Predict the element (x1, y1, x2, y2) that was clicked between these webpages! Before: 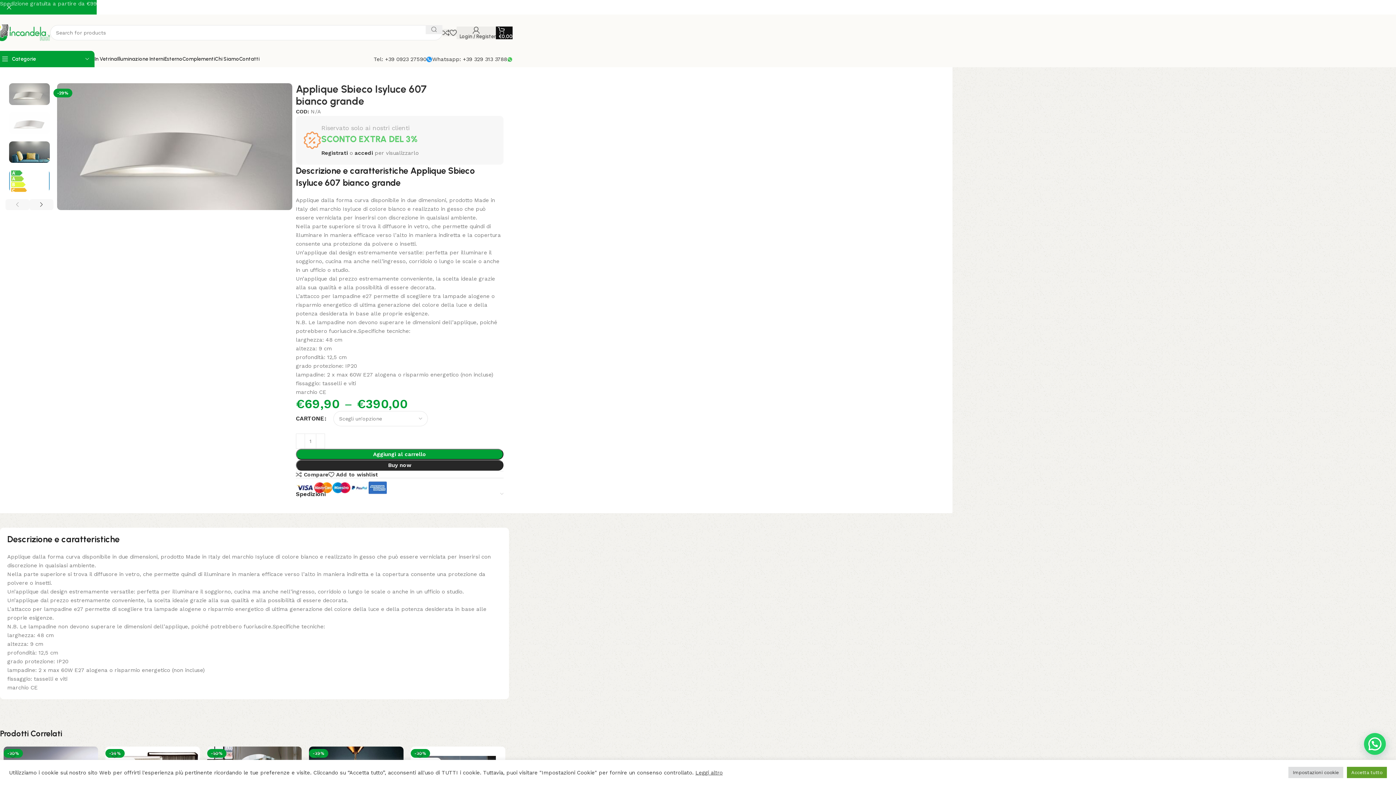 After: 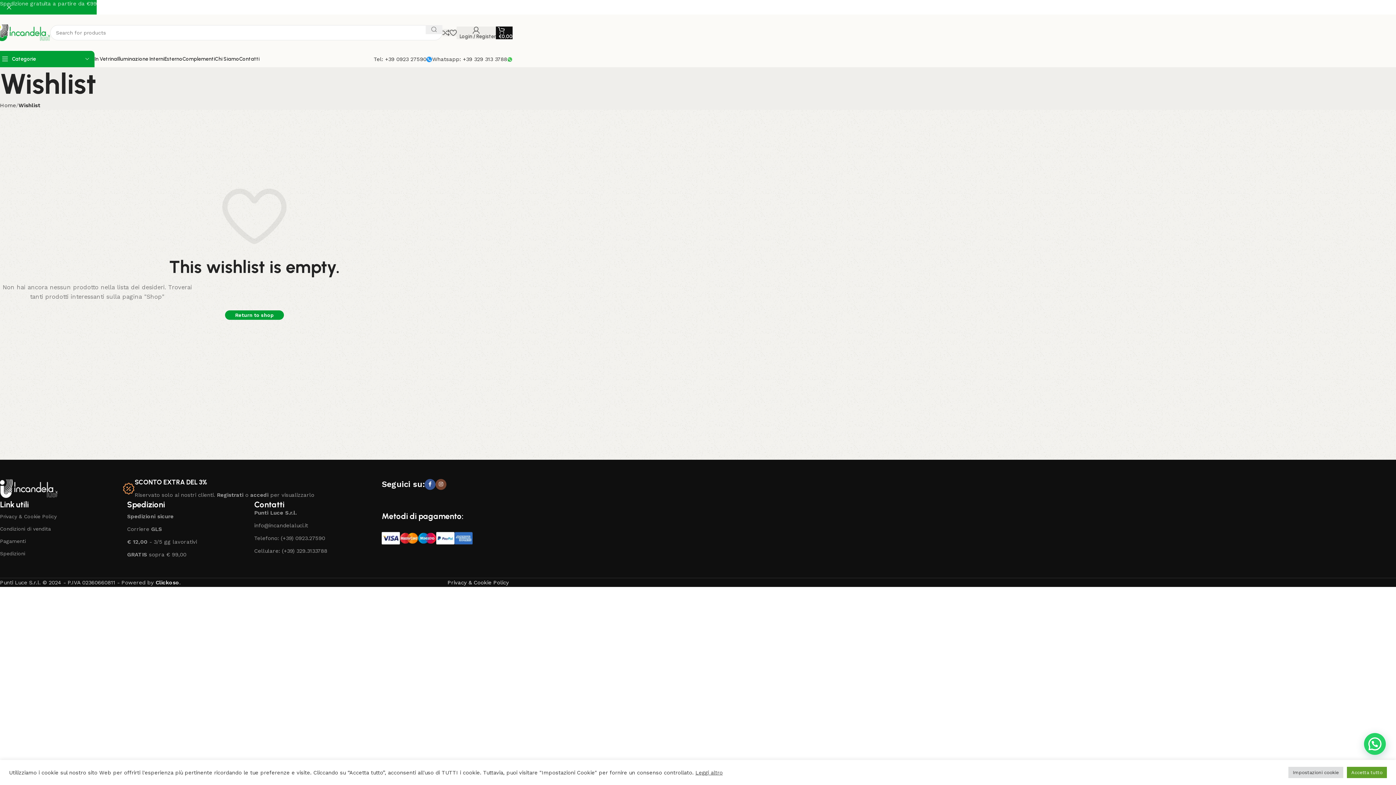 Action: bbox: (449, 25, 456, 40)